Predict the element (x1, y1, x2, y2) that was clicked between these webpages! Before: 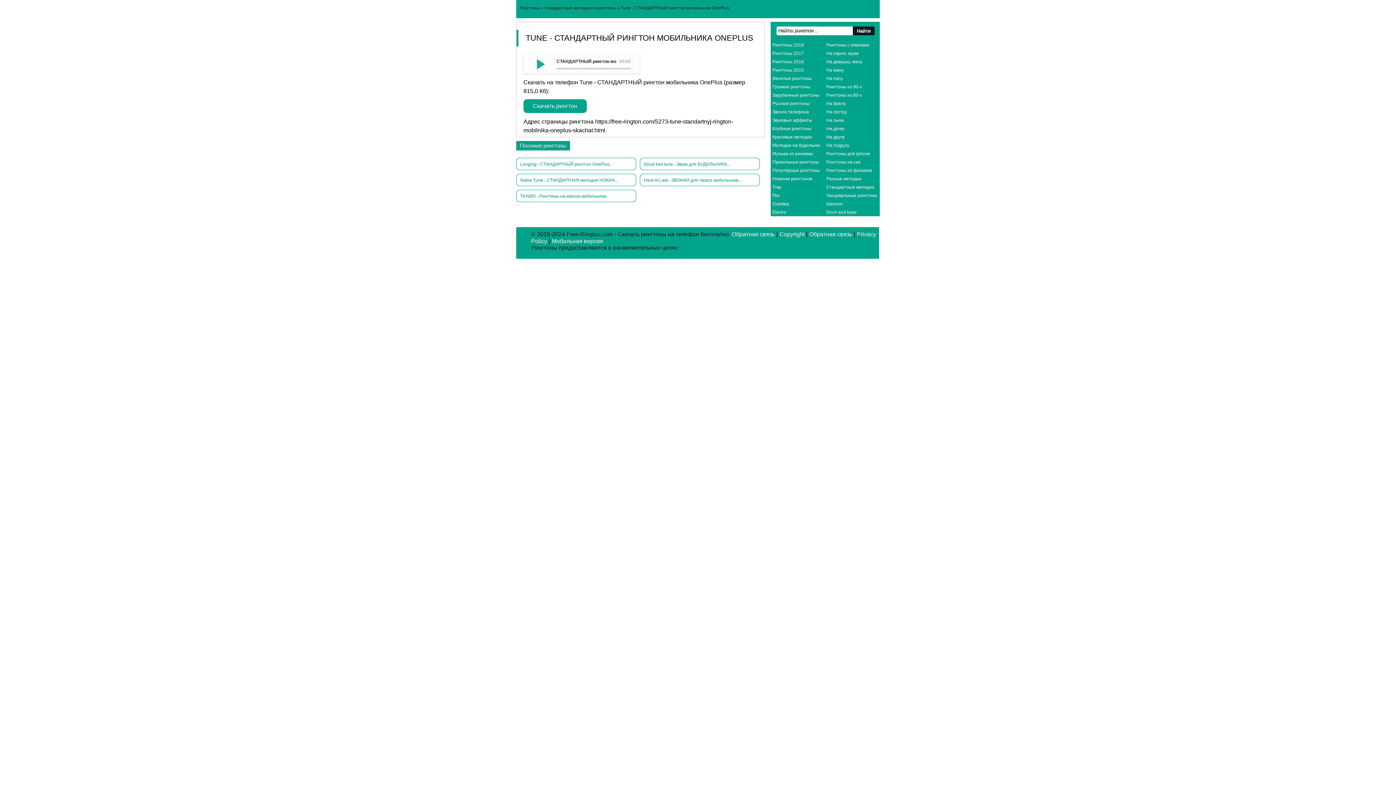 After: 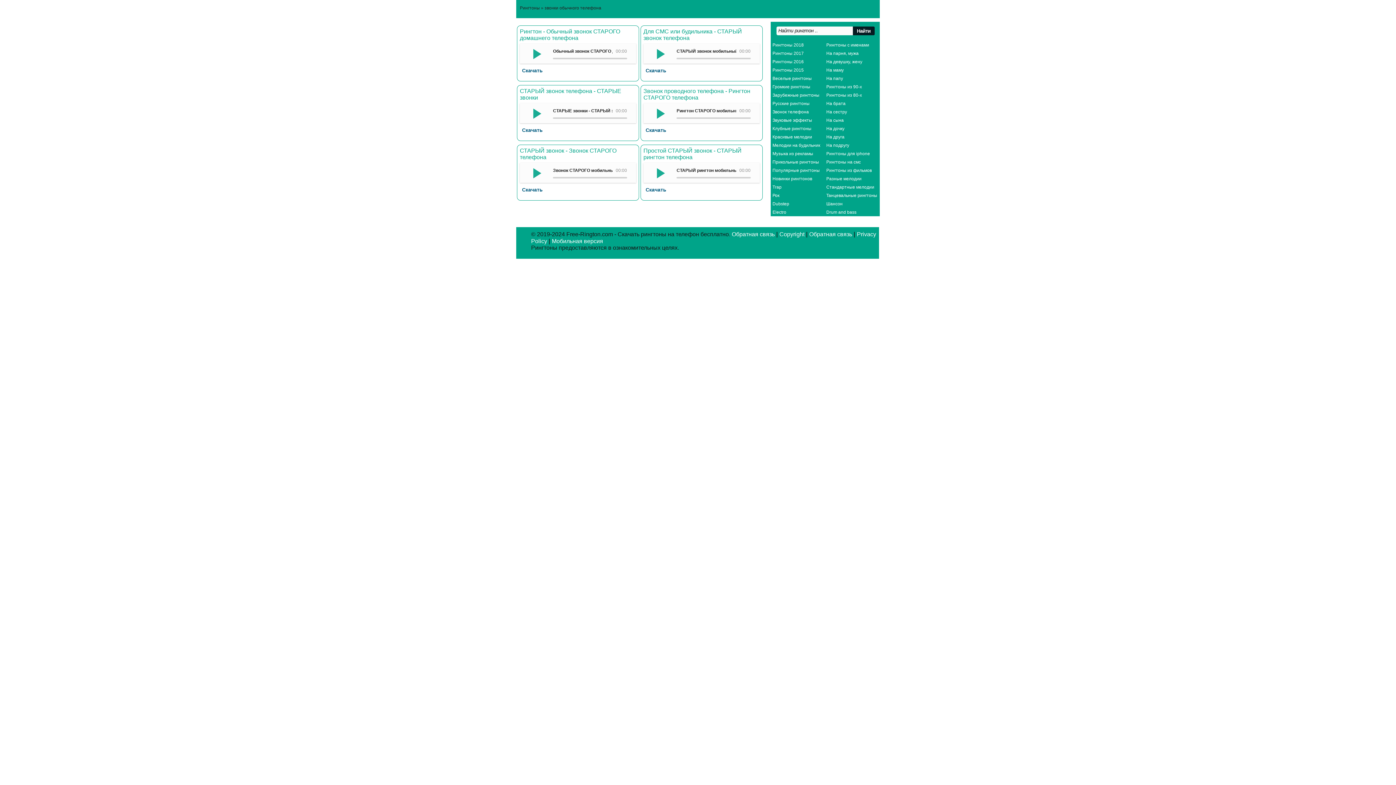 Action: bbox: (772, 109, 809, 114) label: Звонок телефона